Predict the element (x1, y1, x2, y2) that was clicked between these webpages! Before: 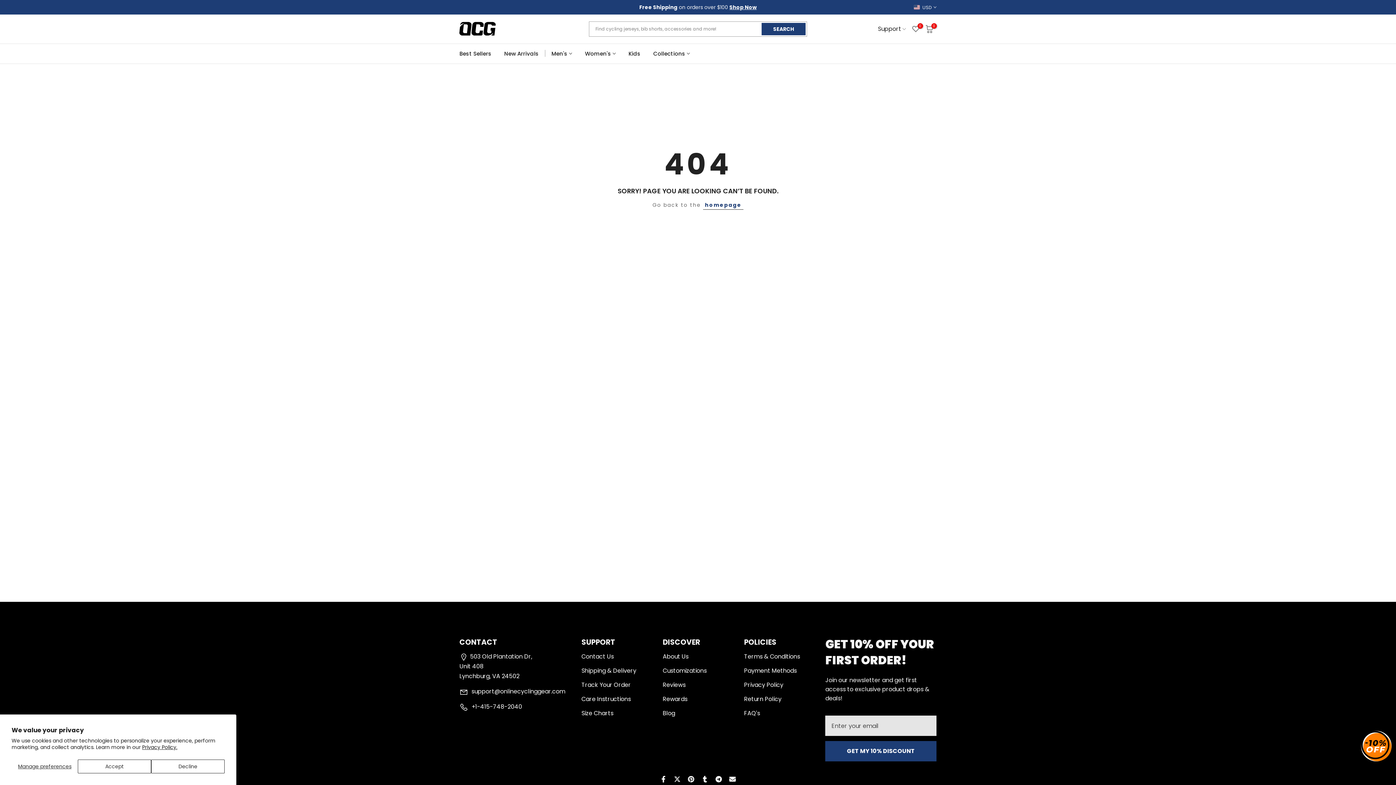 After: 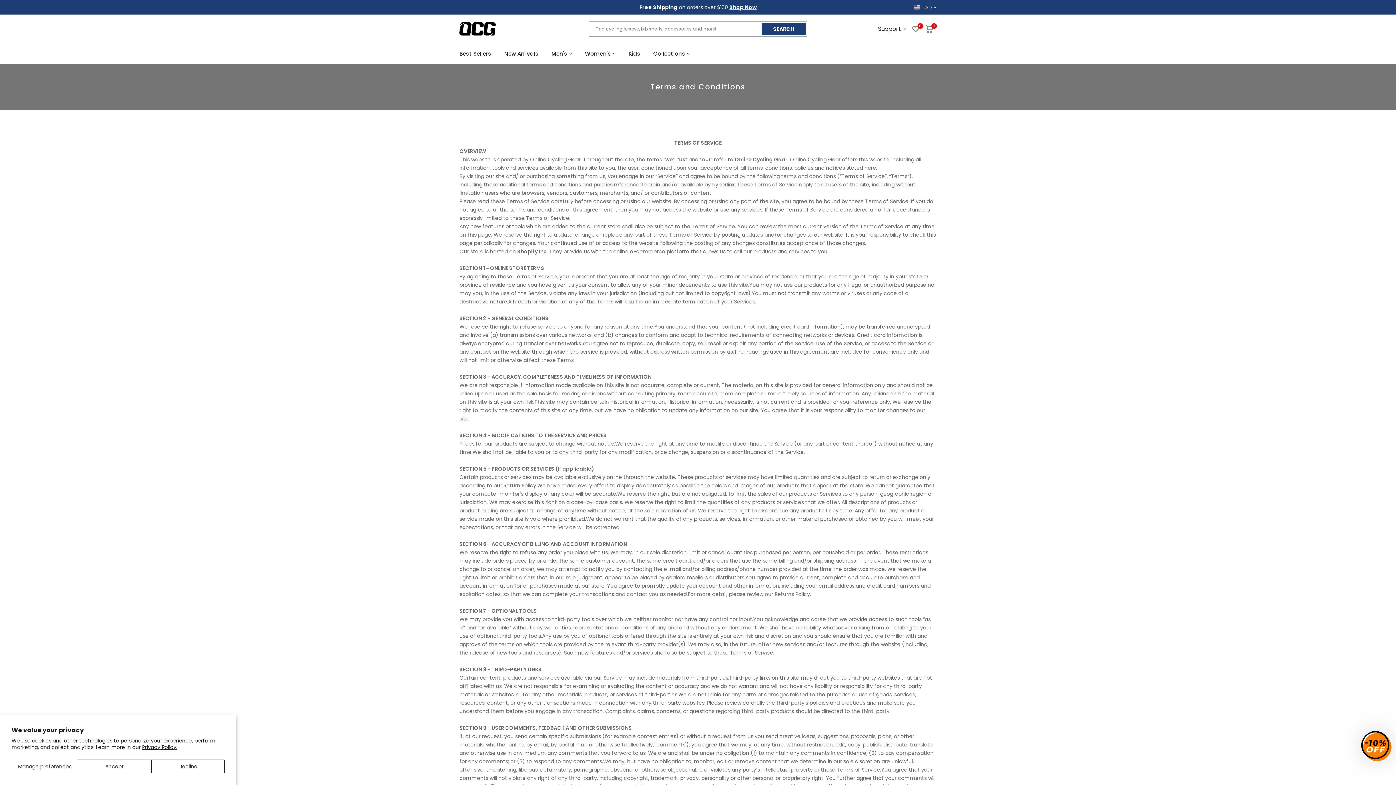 Action: bbox: (744, 652, 800, 661) label: Terms & Conditions